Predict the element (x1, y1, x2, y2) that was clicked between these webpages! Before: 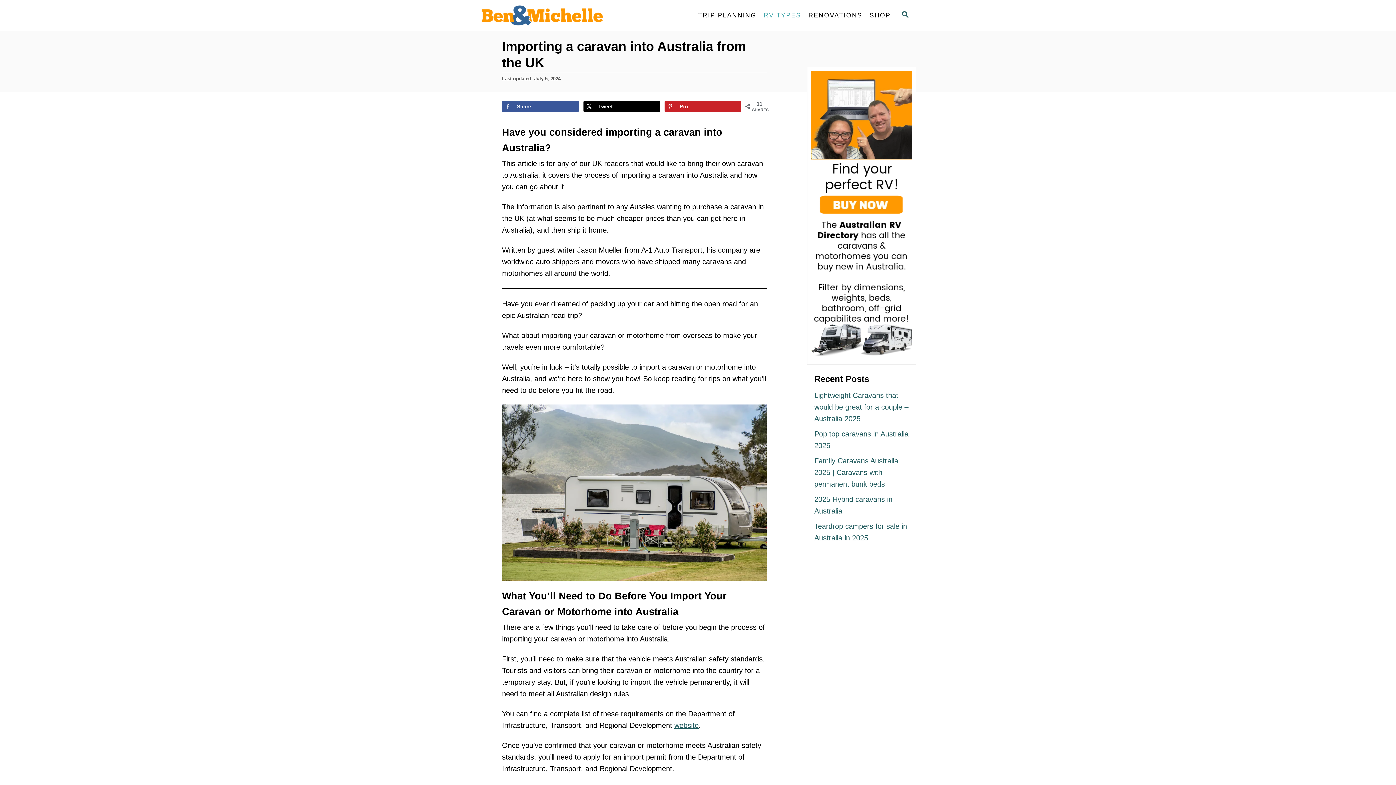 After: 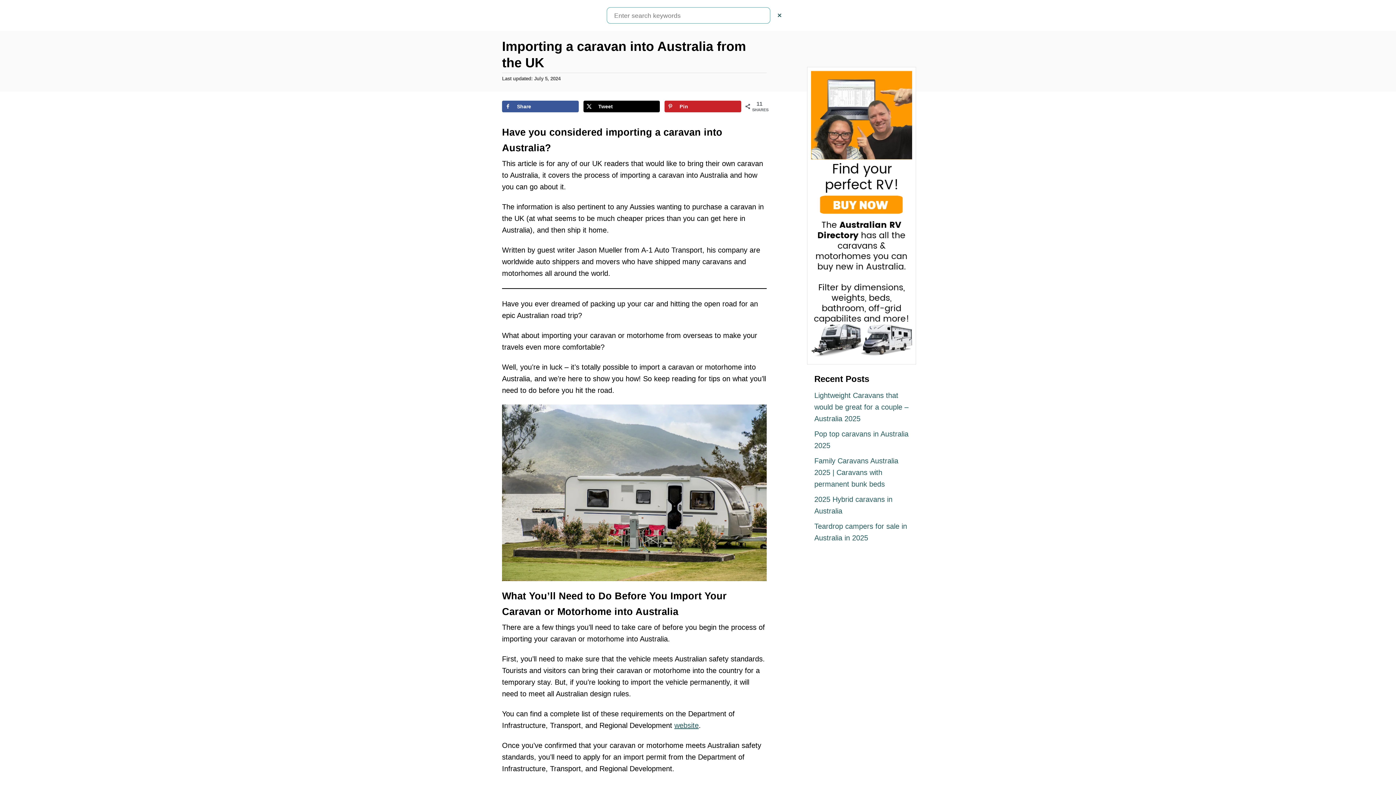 Action: label: SEARCH bbox: (894, 6, 916, 24)